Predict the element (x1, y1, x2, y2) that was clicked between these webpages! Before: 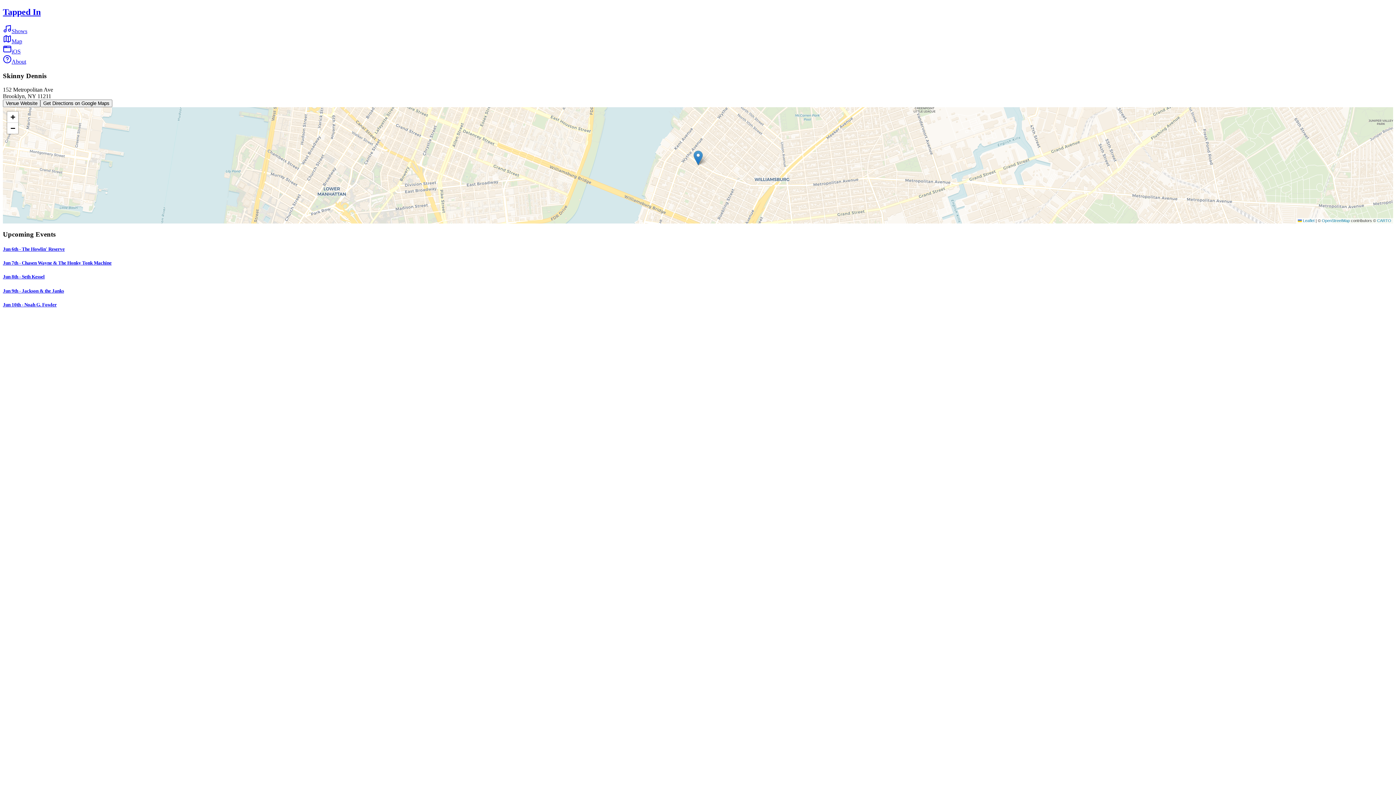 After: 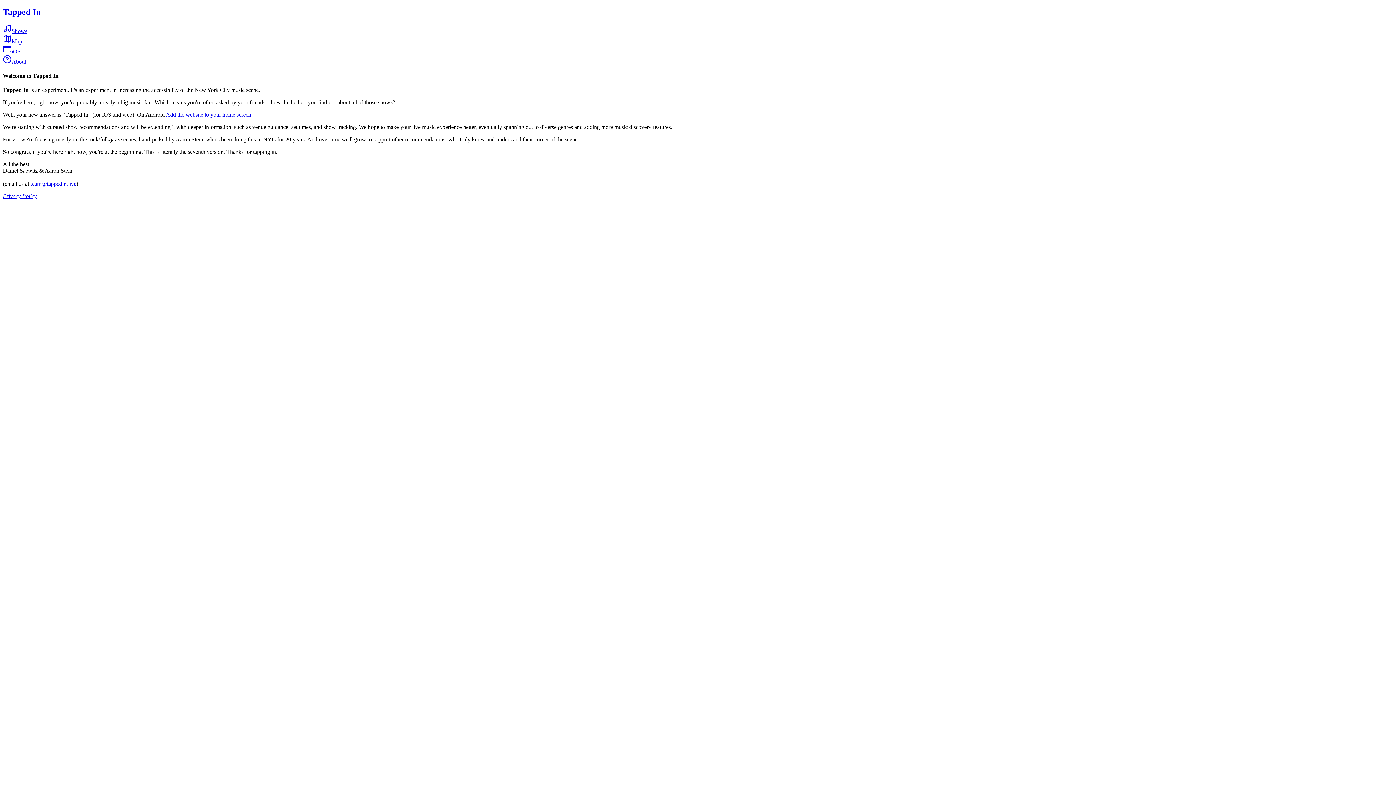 Action: bbox: (2, 54, 1393, 65) label: About